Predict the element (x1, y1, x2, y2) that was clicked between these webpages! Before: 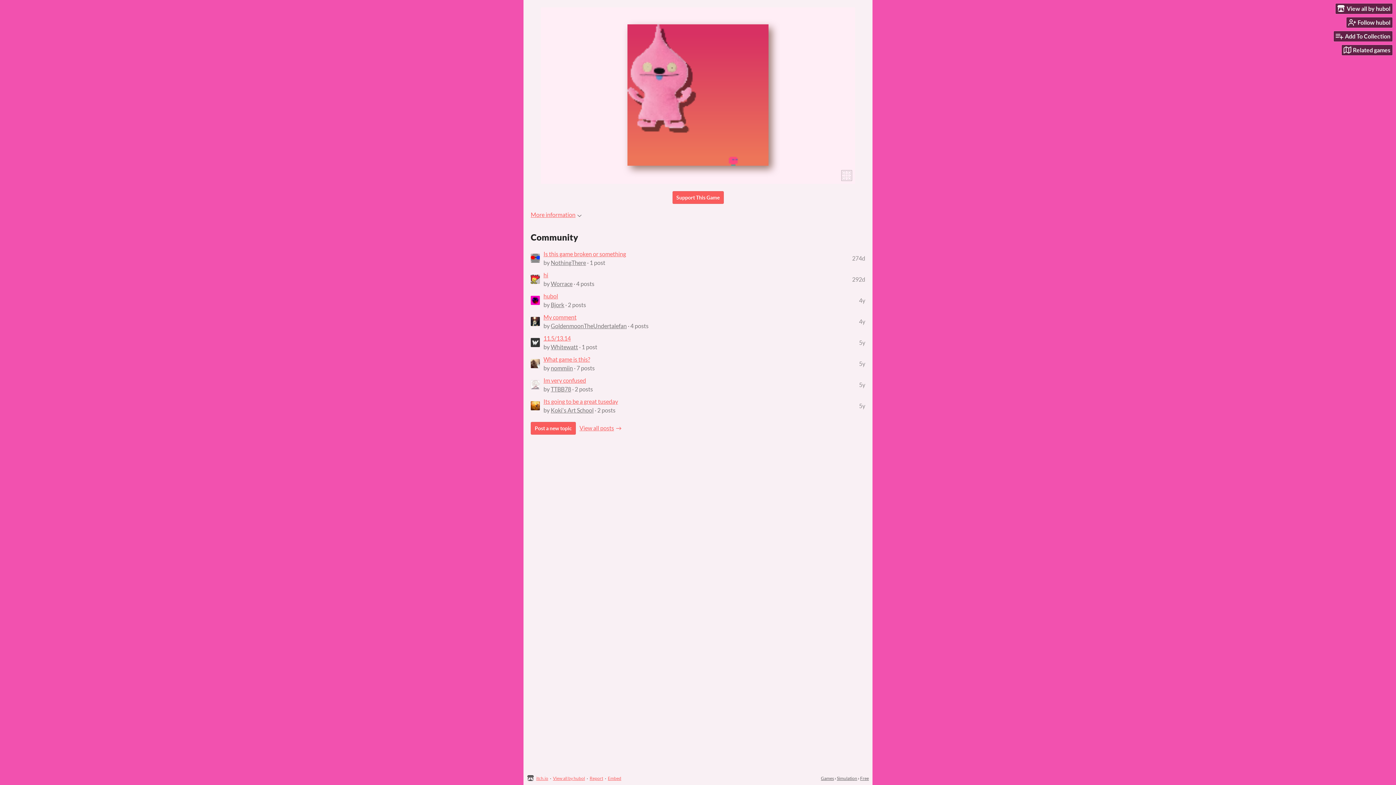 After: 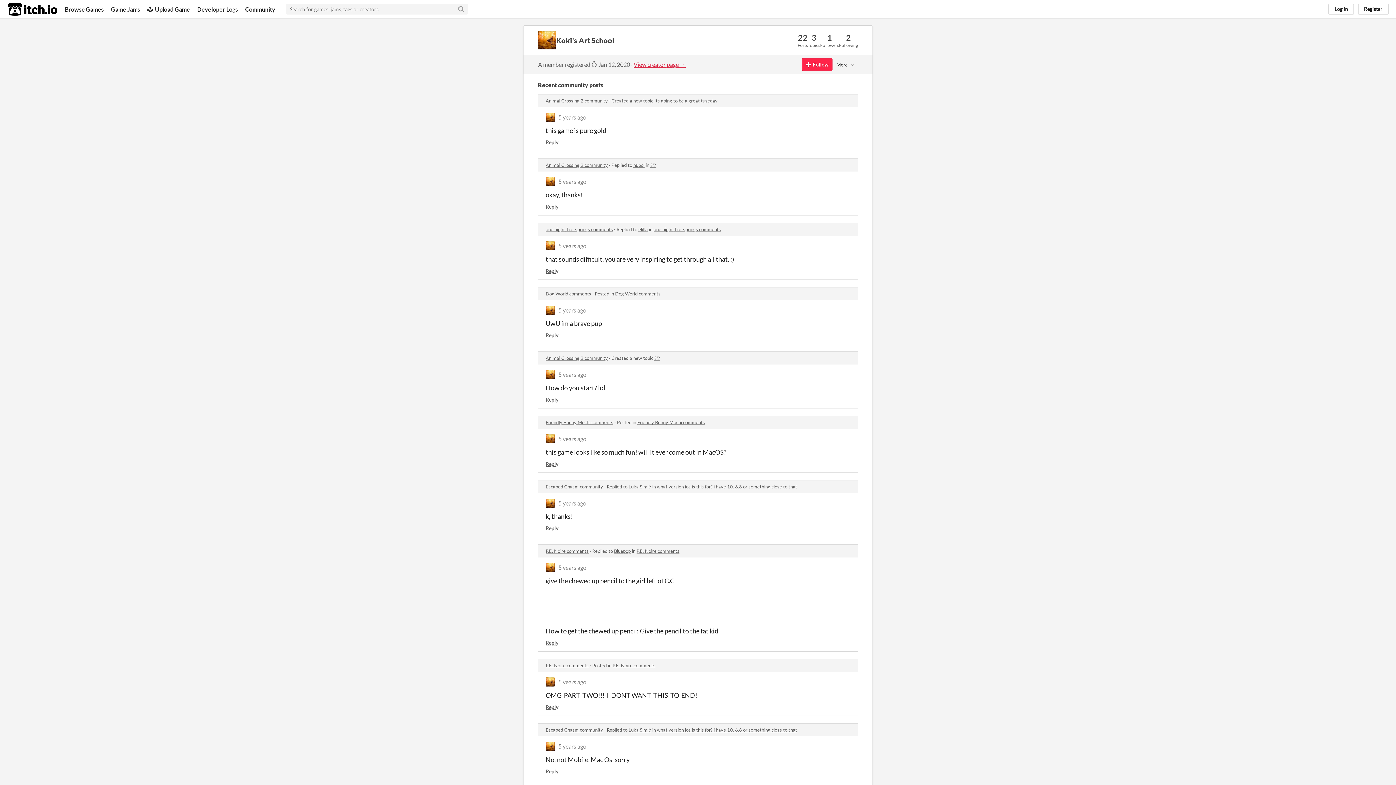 Action: bbox: (530, 401, 540, 410)